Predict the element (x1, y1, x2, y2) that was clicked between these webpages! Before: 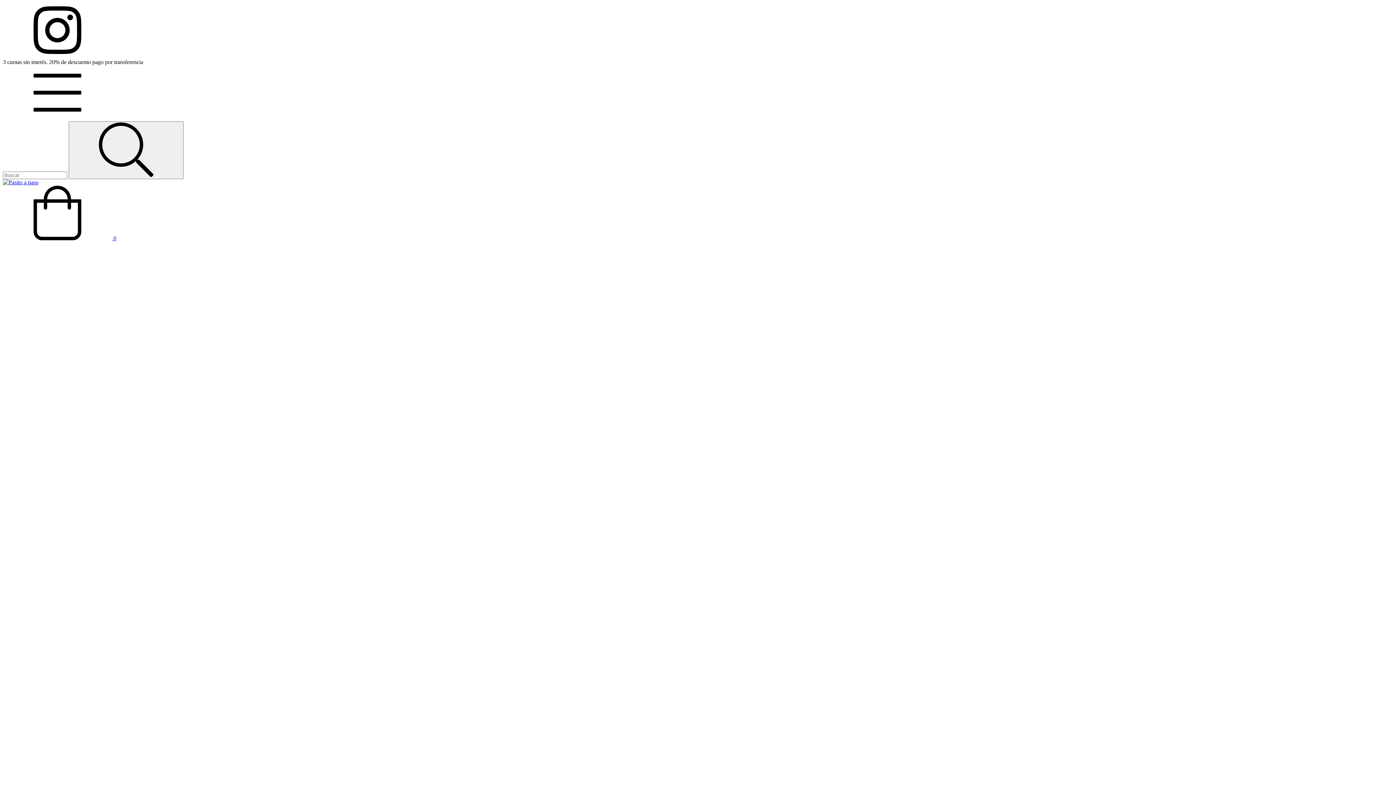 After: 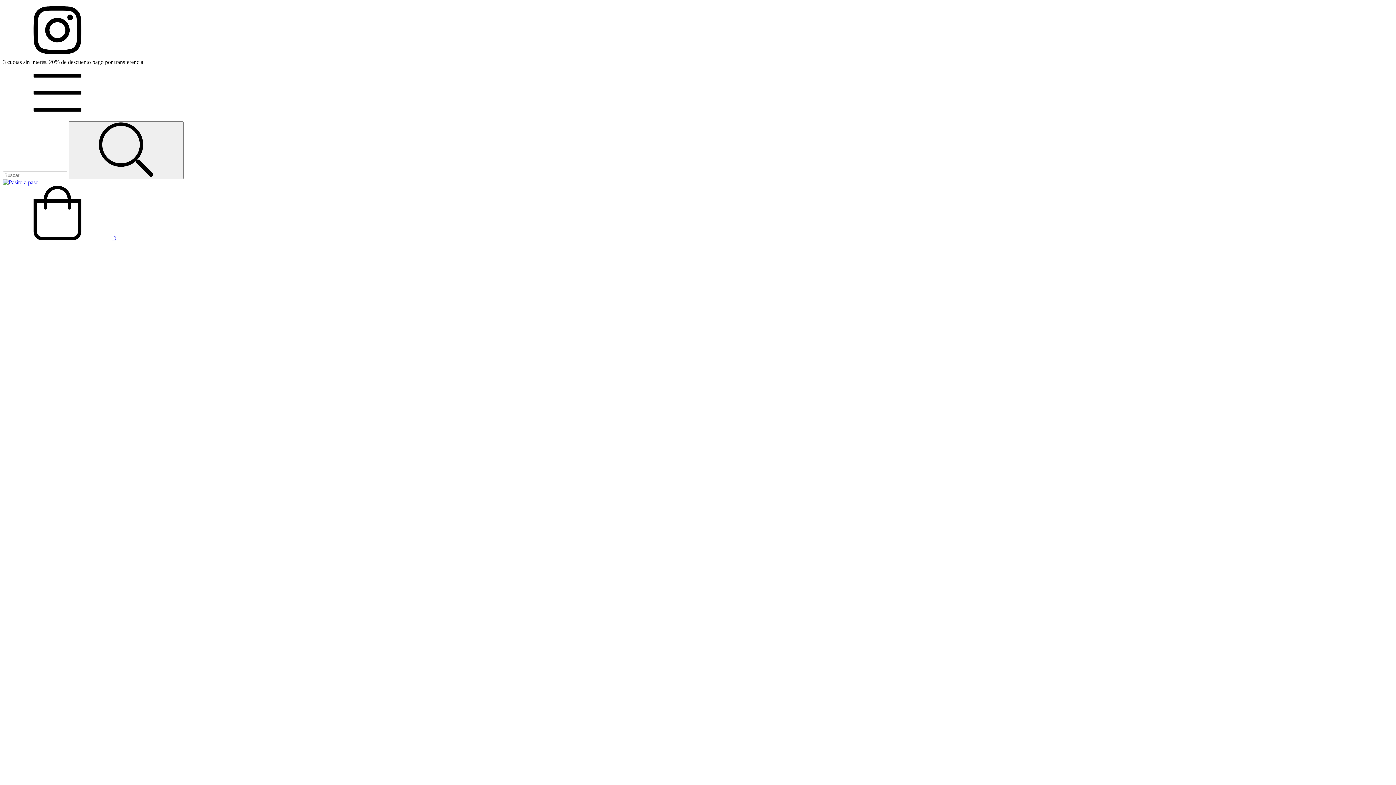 Action: label:  0 bbox: (2, 235, 116, 241)